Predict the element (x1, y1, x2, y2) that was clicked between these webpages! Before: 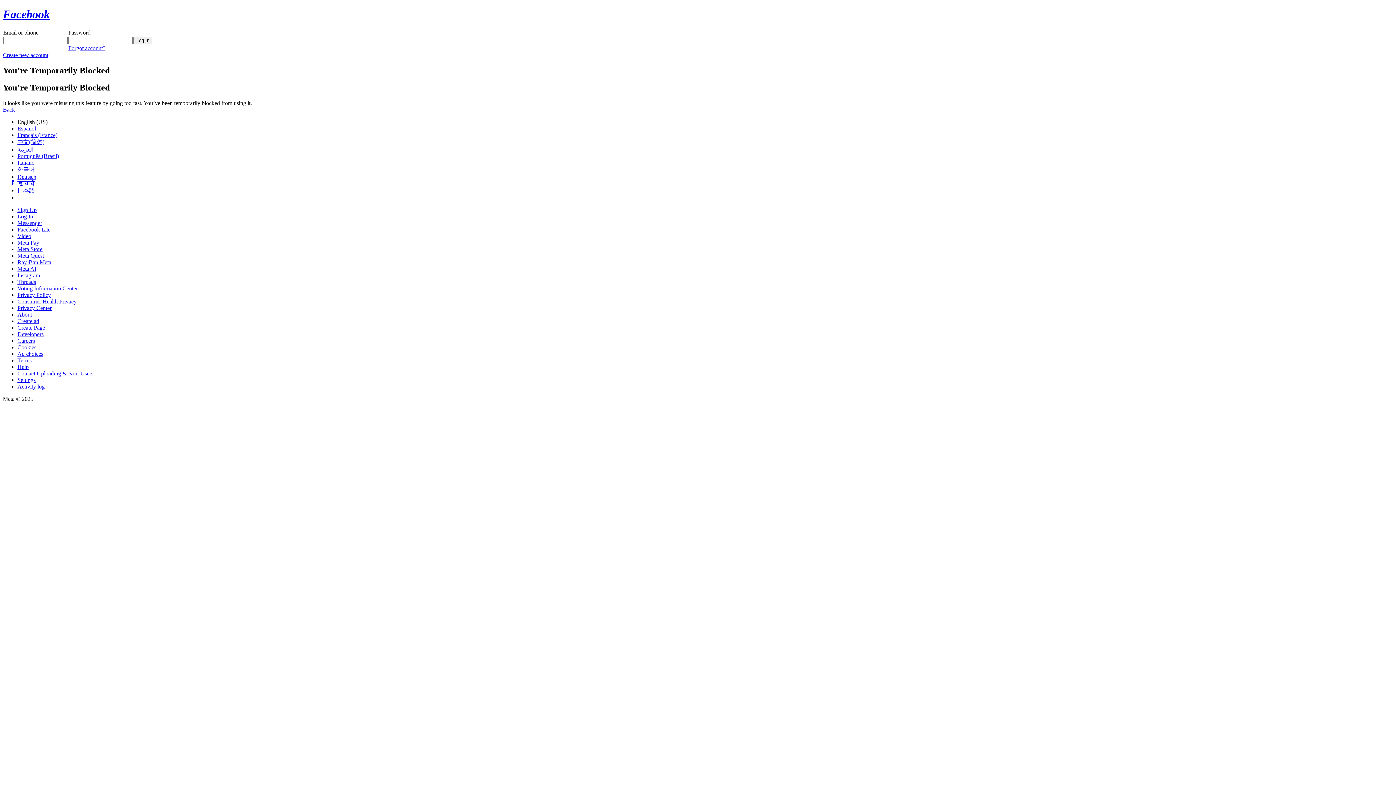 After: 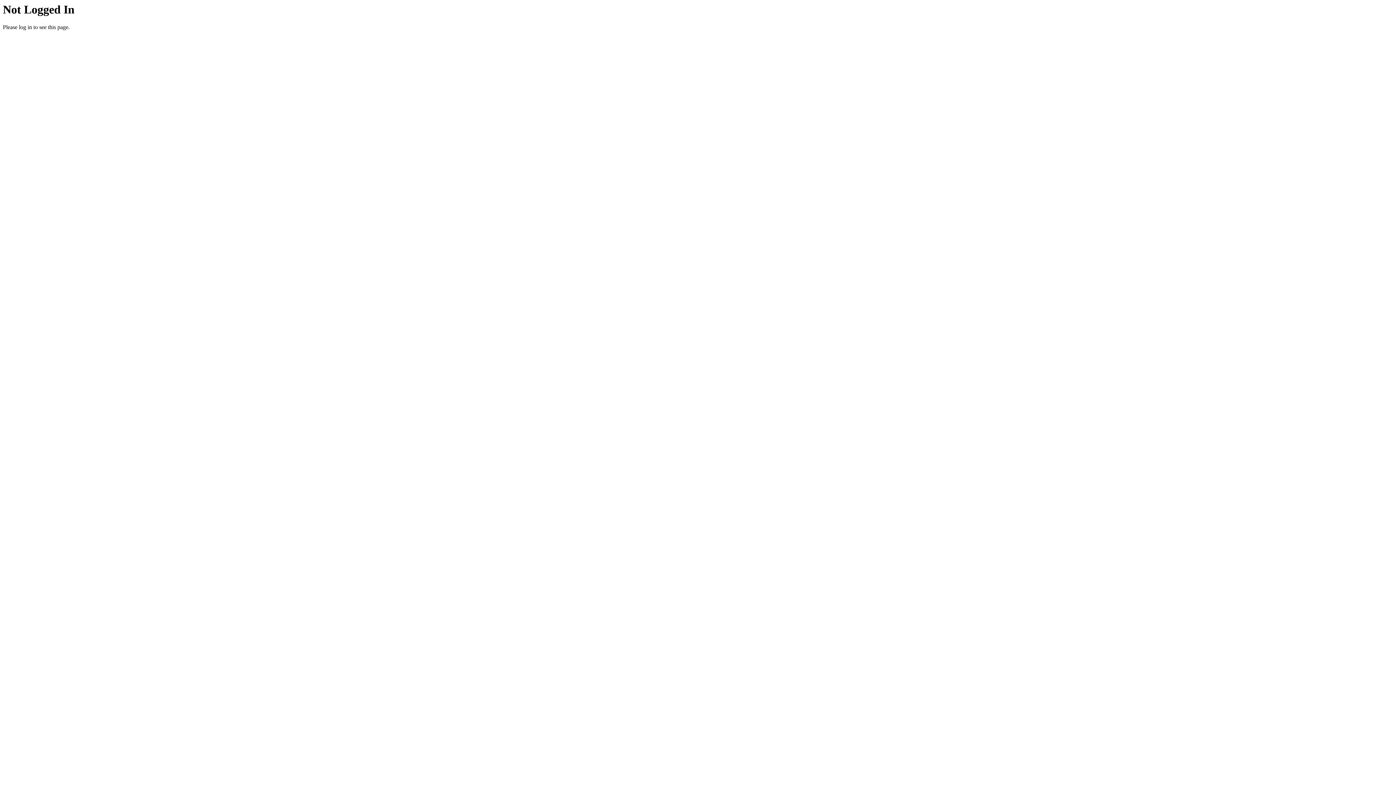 Action: label: About bbox: (17, 311, 32, 317)